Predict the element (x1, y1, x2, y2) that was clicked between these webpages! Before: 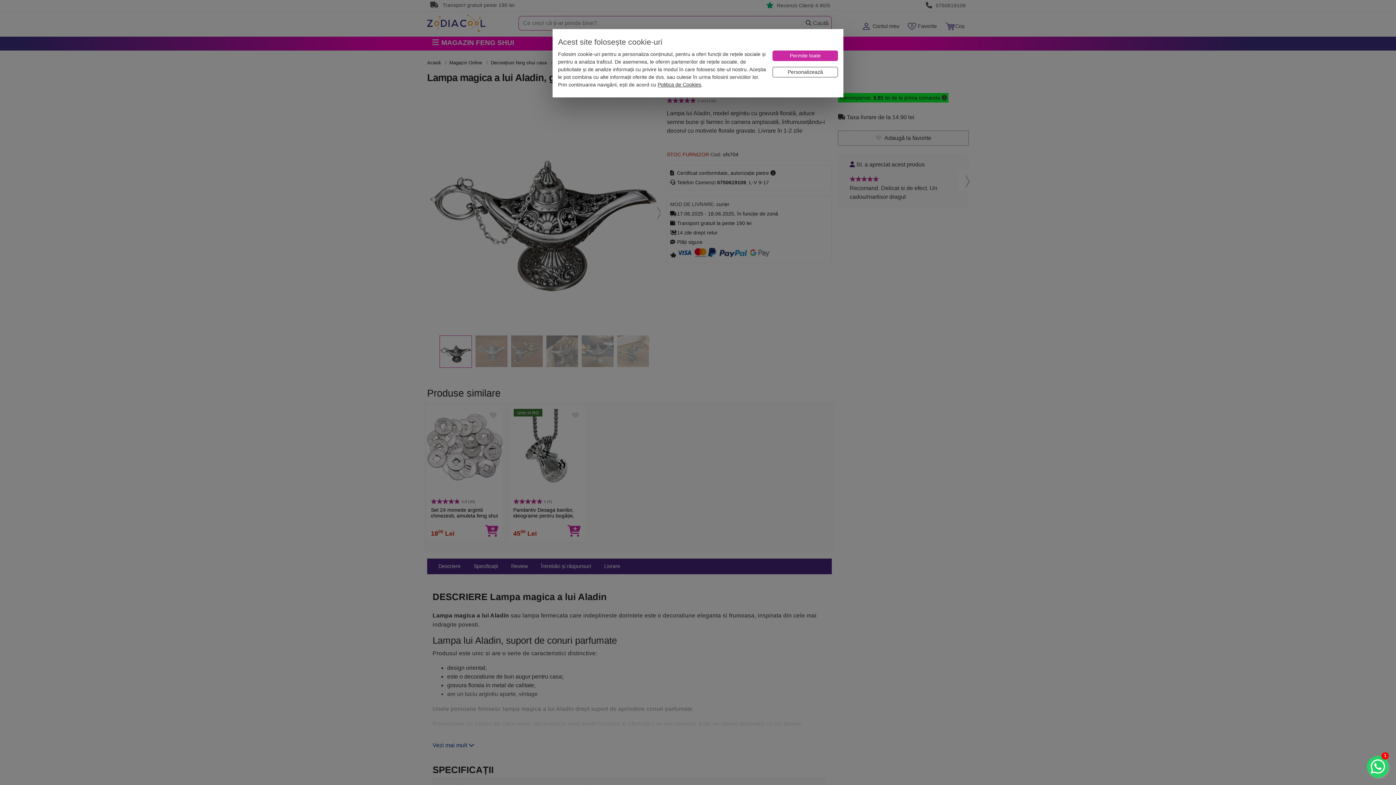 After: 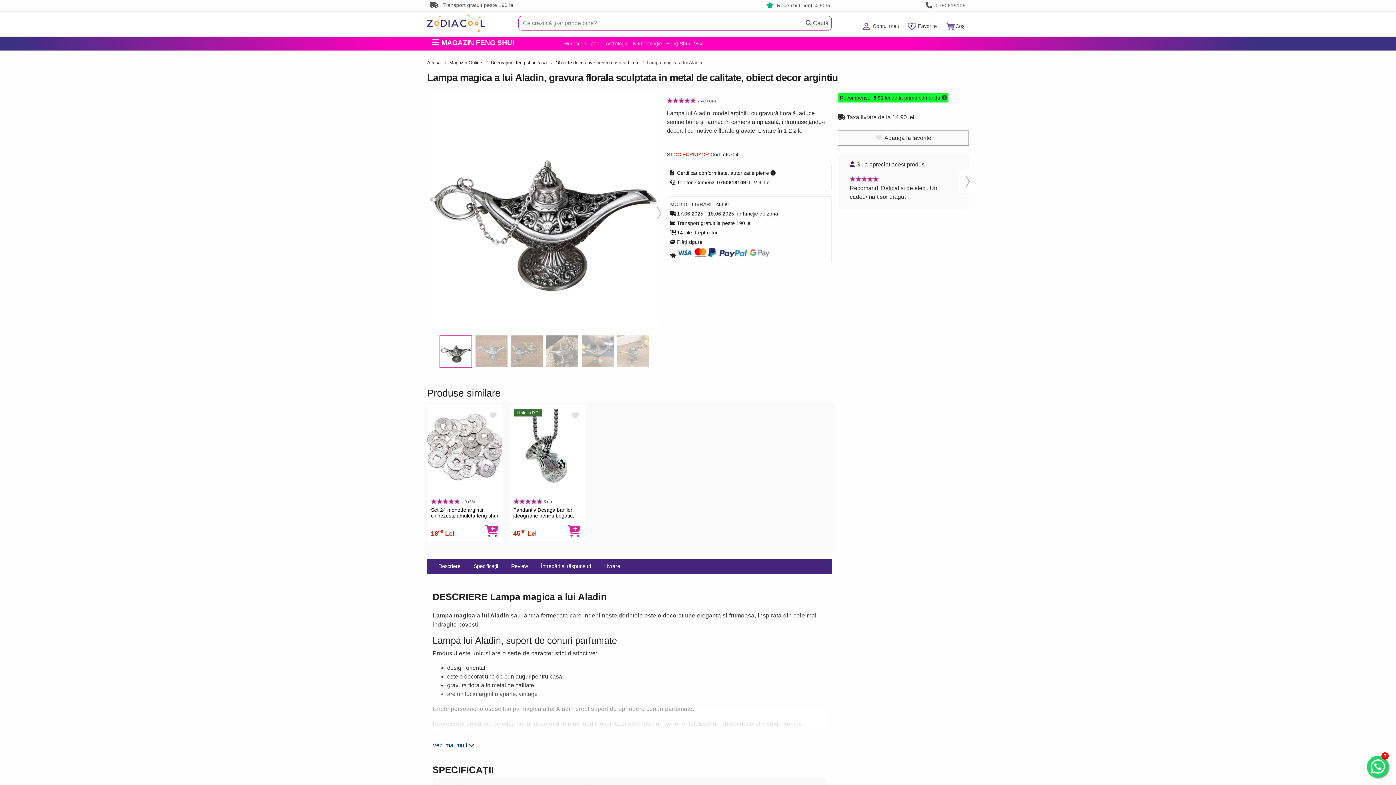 Action: bbox: (772, 50, 838, 61) label: Permite toate